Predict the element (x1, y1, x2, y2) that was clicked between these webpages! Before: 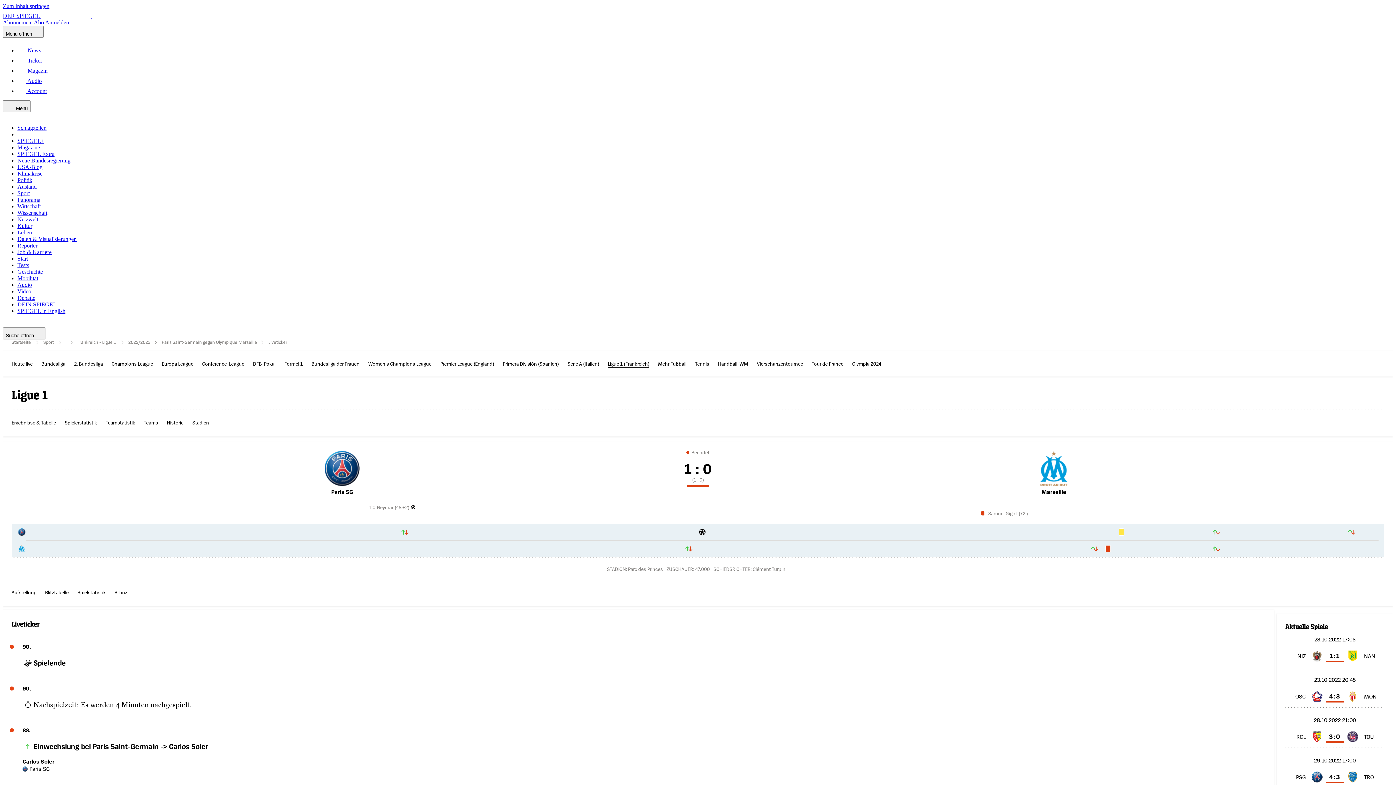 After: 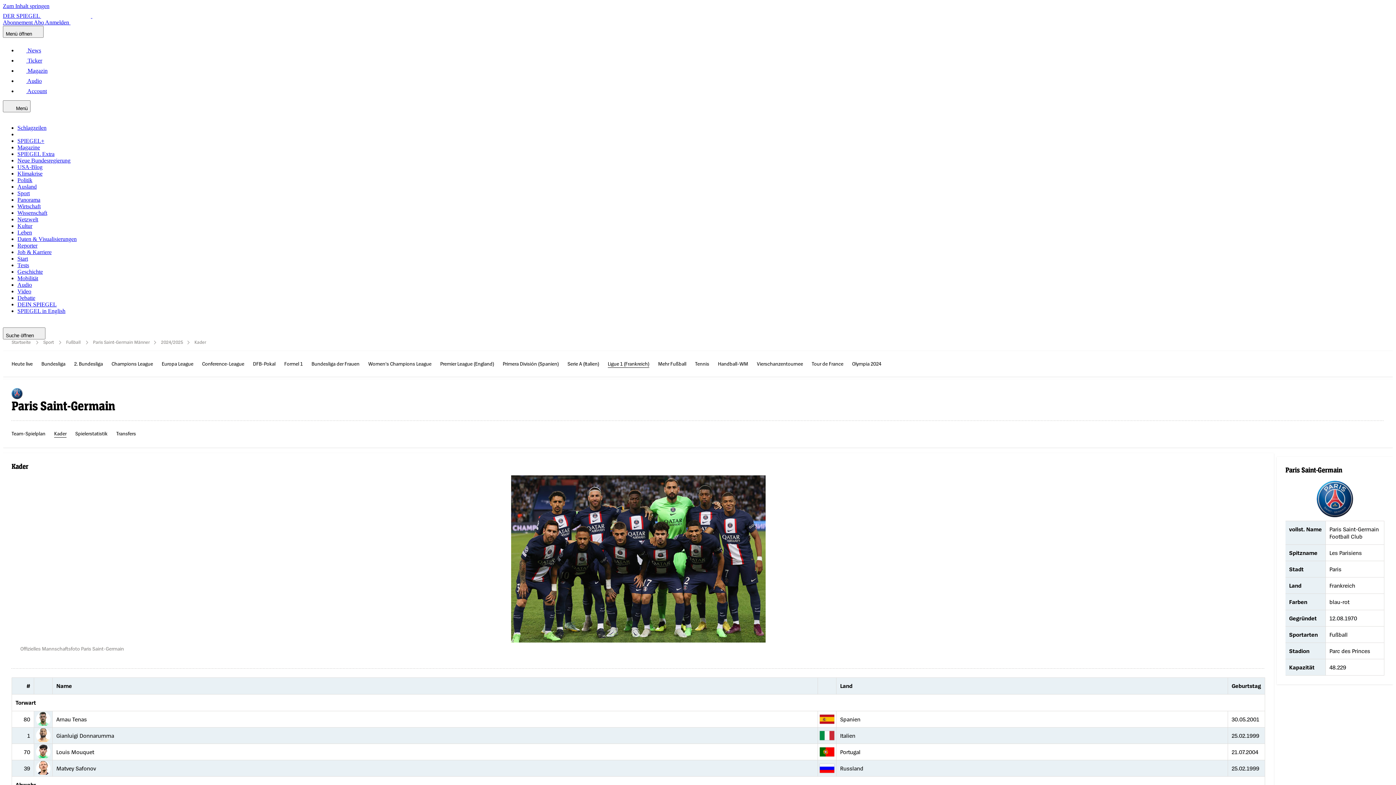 Action: bbox: (22, 766, 27, 775)